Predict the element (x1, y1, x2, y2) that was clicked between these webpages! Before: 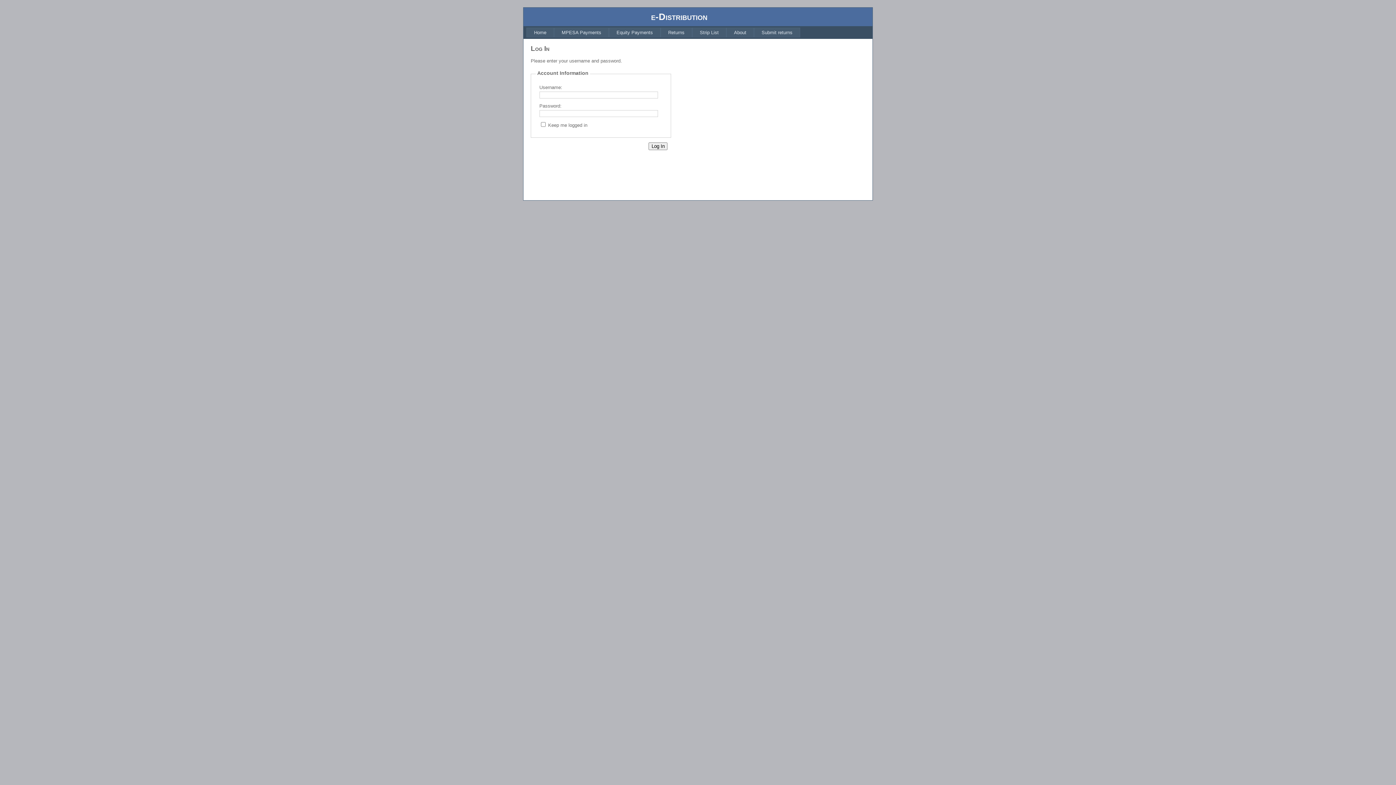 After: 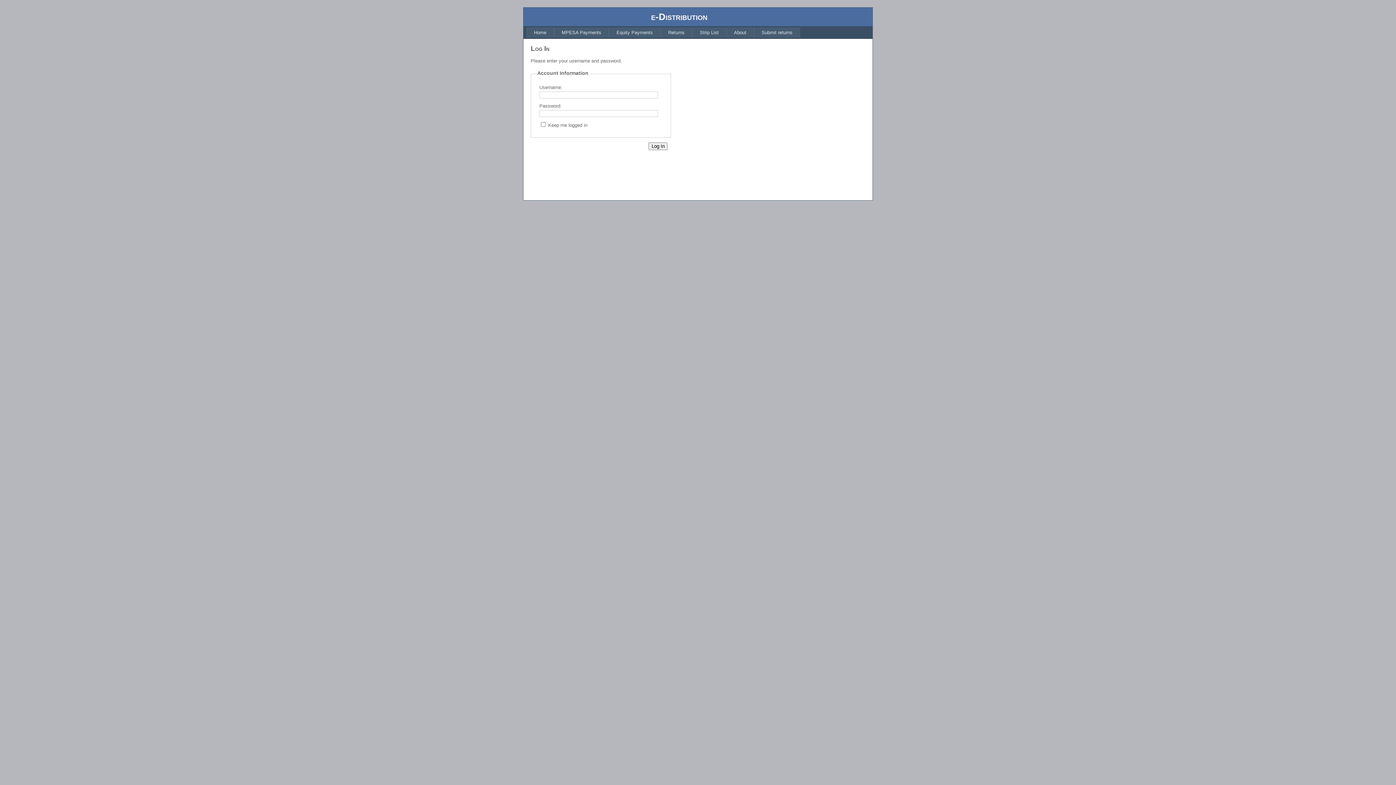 Action: bbox: (554, 27, 609, 37) label: MPESA Payments